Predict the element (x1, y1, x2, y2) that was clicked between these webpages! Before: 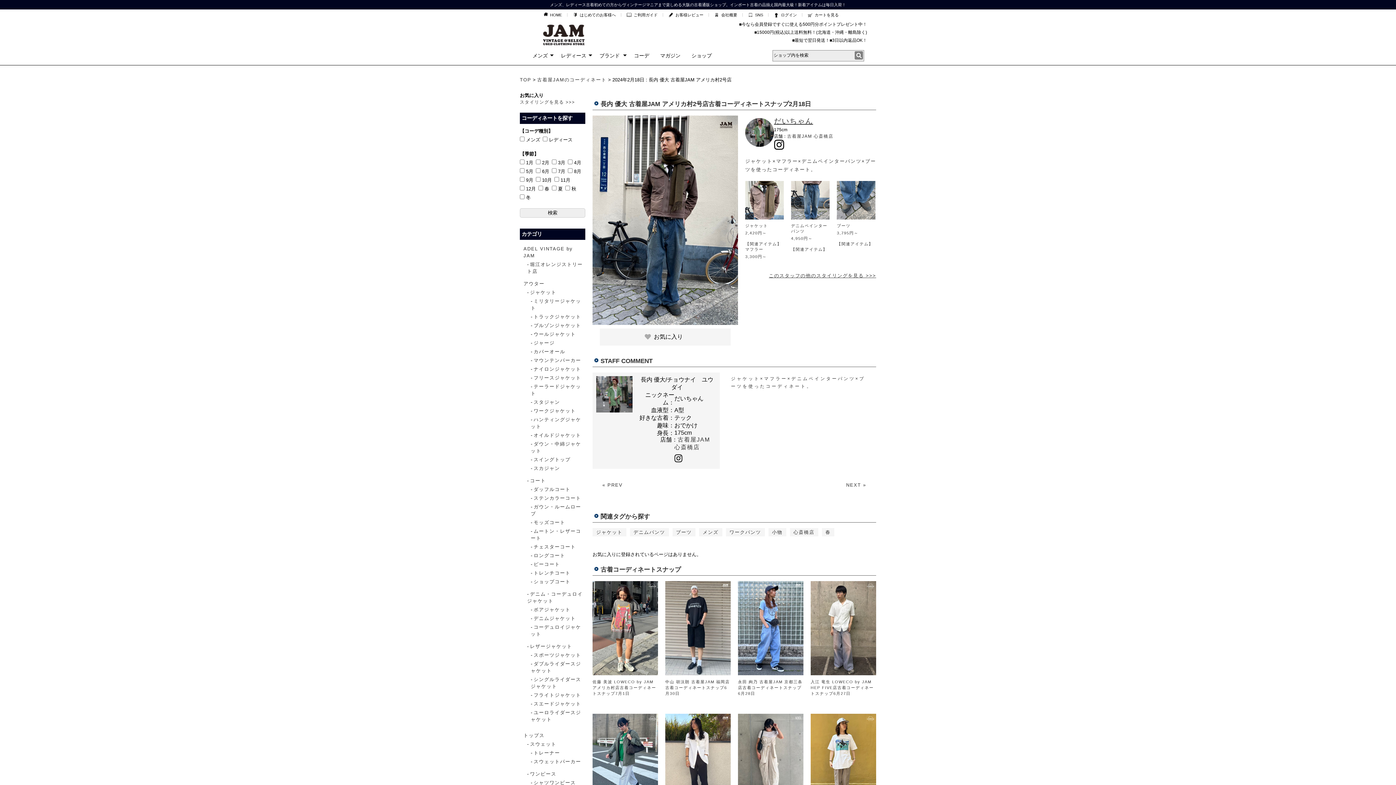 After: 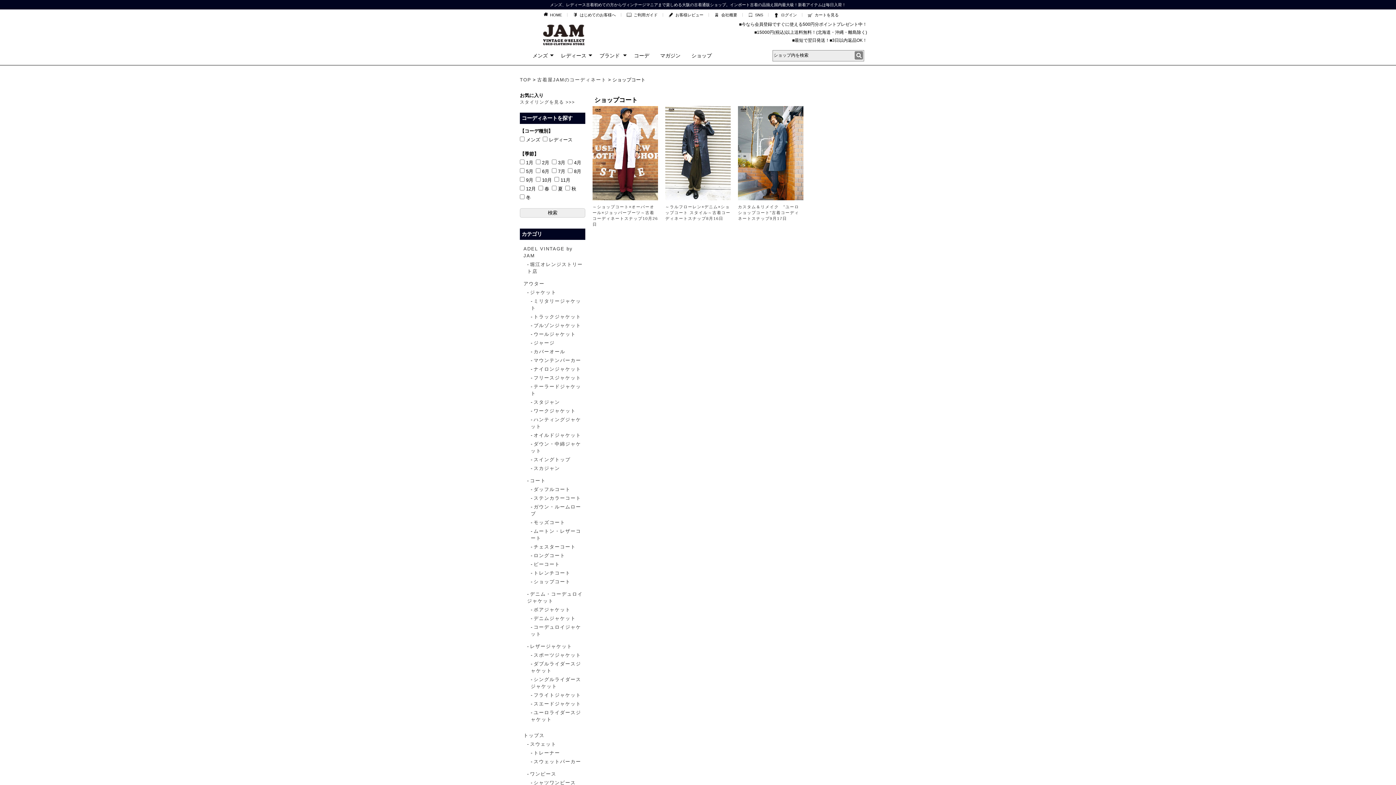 Action: label: ショップコート bbox: (533, 579, 570, 584)